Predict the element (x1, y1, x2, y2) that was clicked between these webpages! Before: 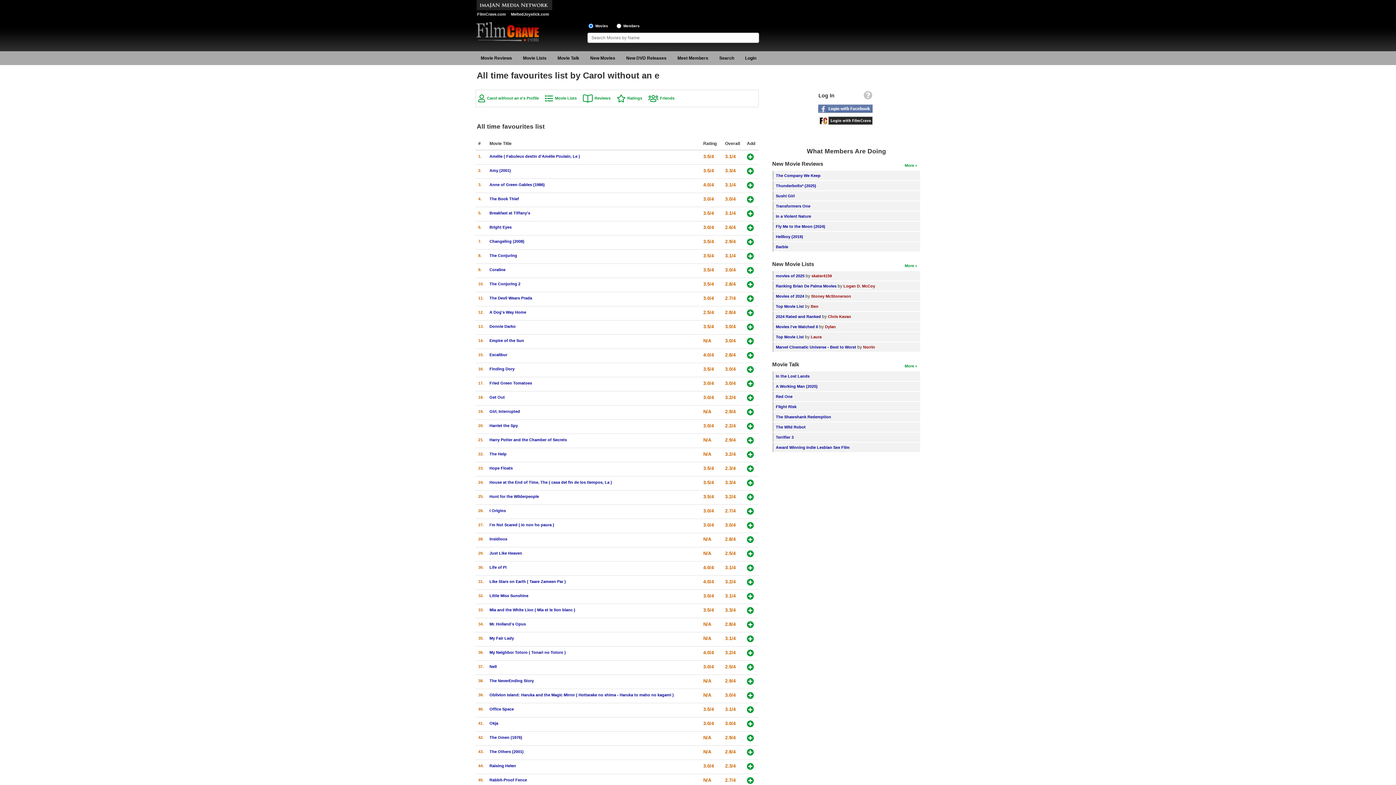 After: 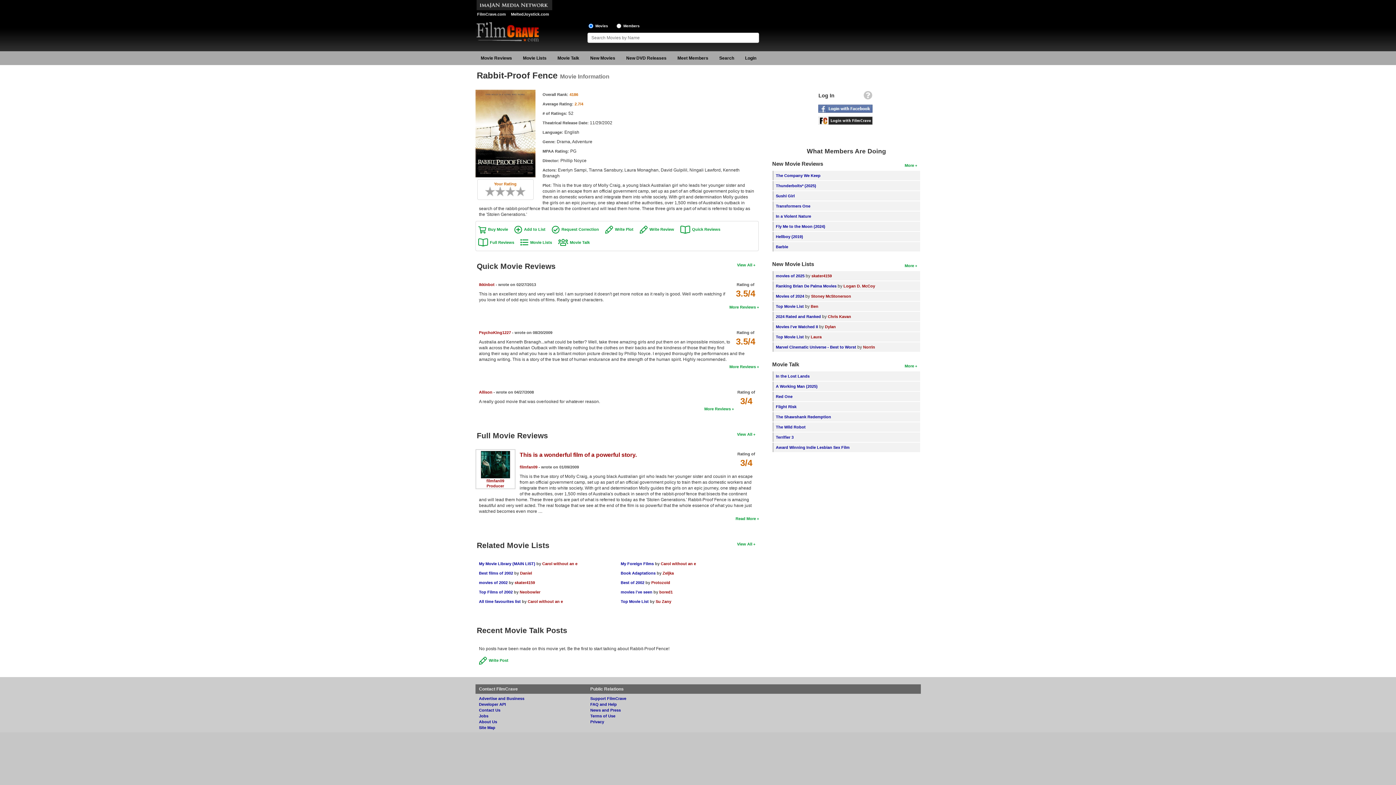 Action: label: Rabbit-Proof Fence bbox: (489, 778, 527, 782)